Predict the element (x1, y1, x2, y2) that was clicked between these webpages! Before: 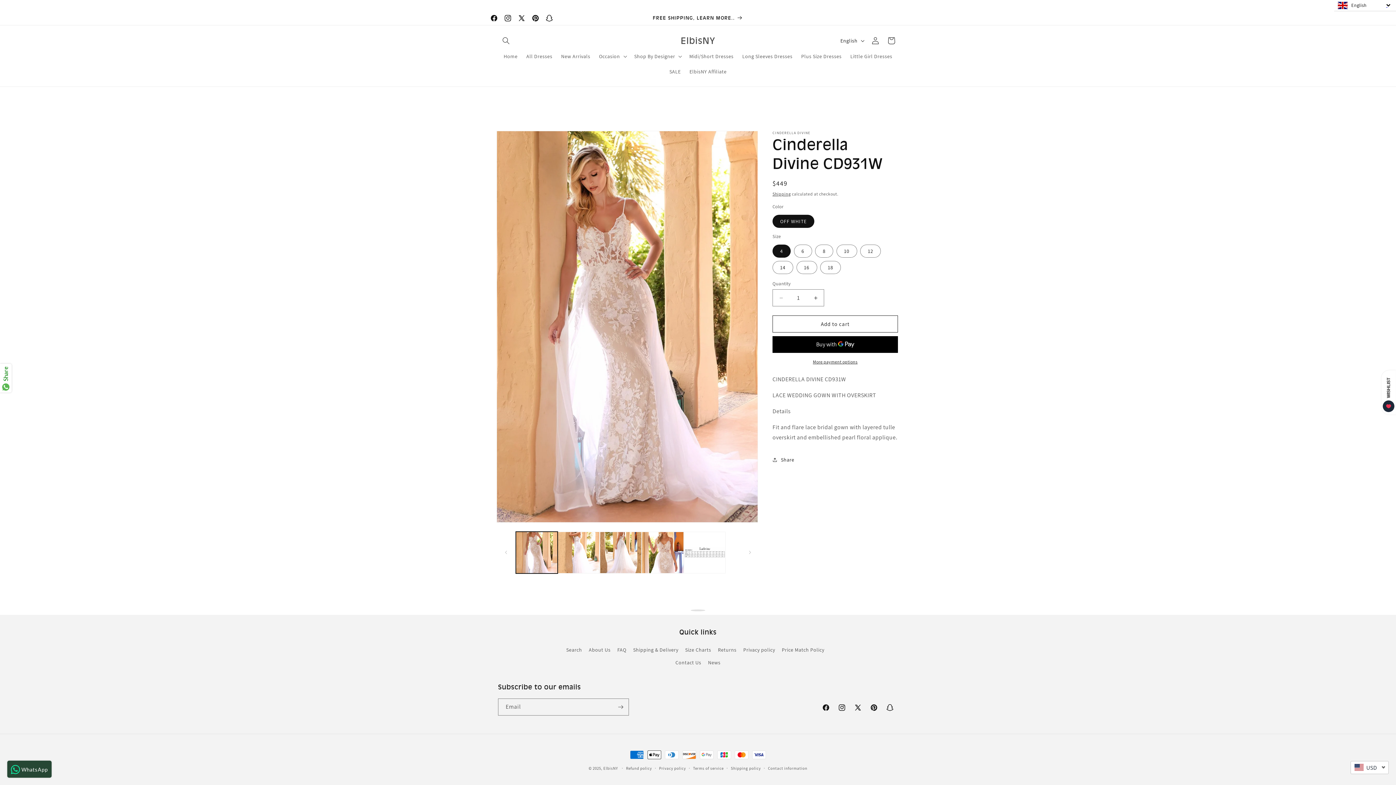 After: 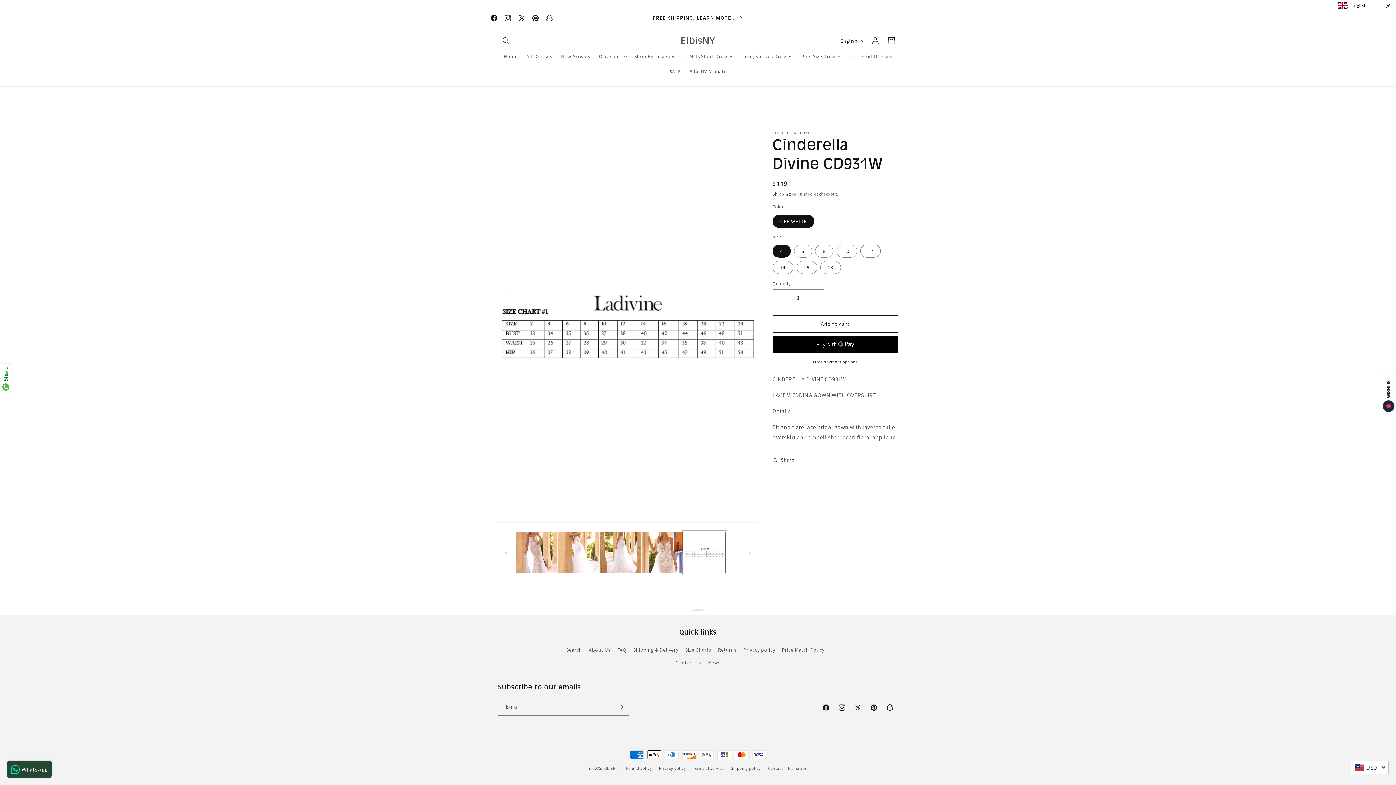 Action: bbox: (683, 531, 725, 573) label: Load image 5 in gallery view